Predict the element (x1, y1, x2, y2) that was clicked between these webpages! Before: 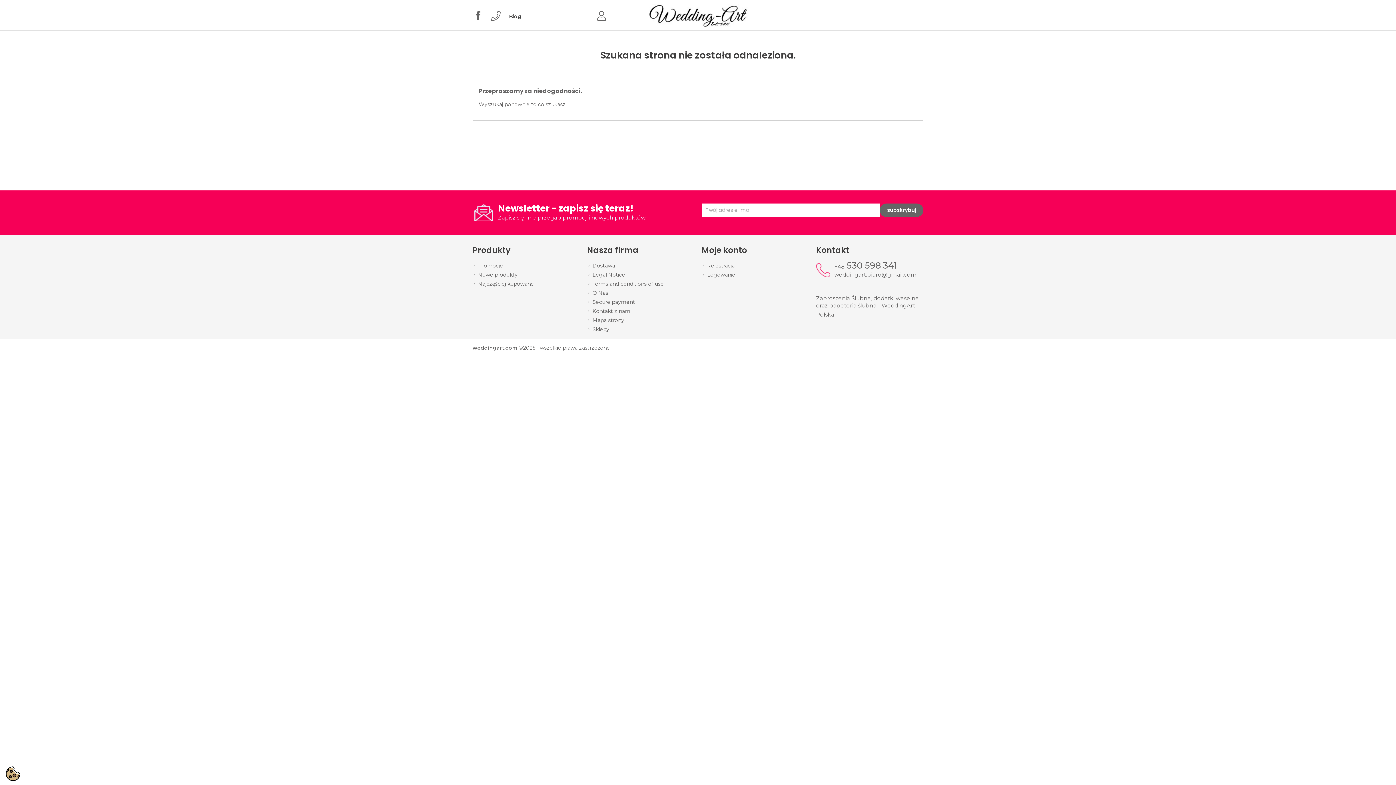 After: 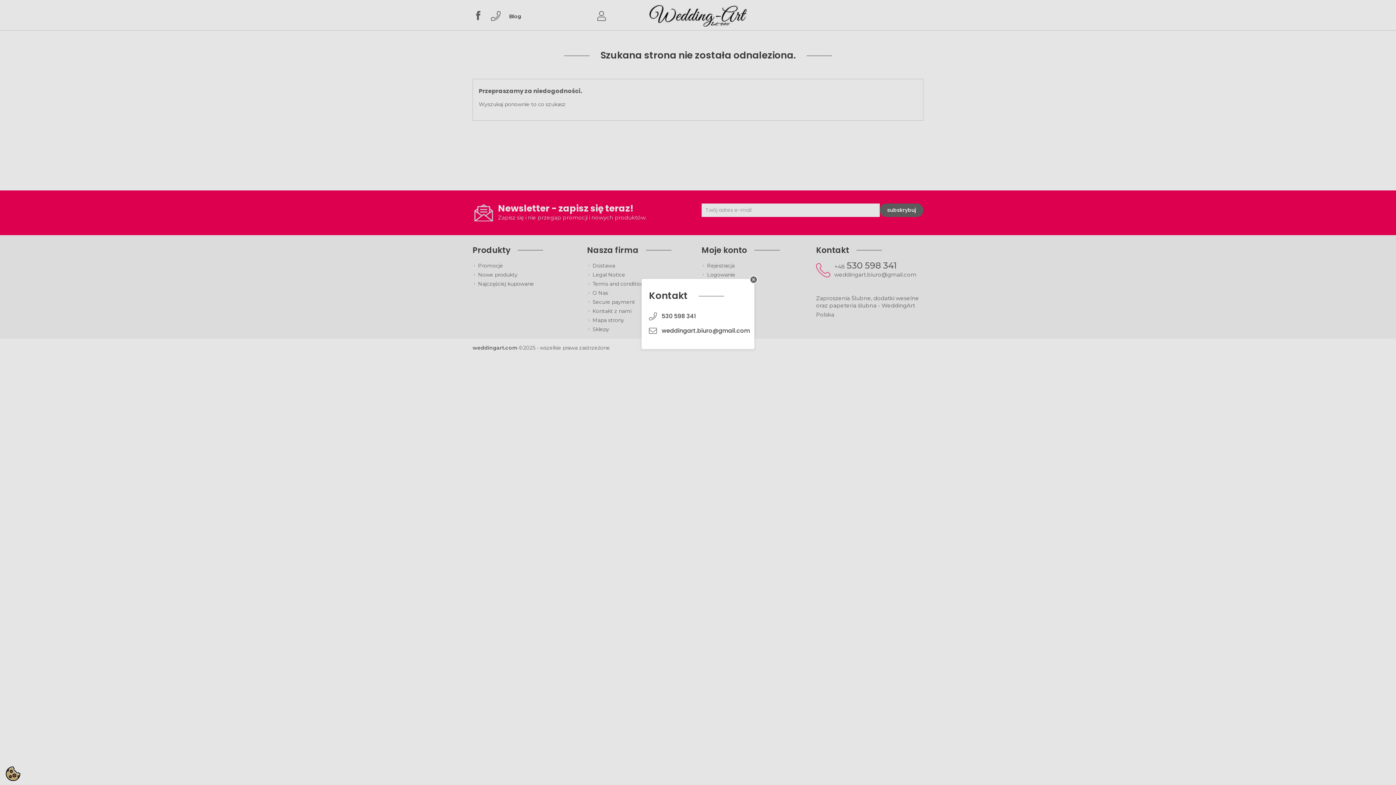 Action: bbox: (490, 9, 500, 22)